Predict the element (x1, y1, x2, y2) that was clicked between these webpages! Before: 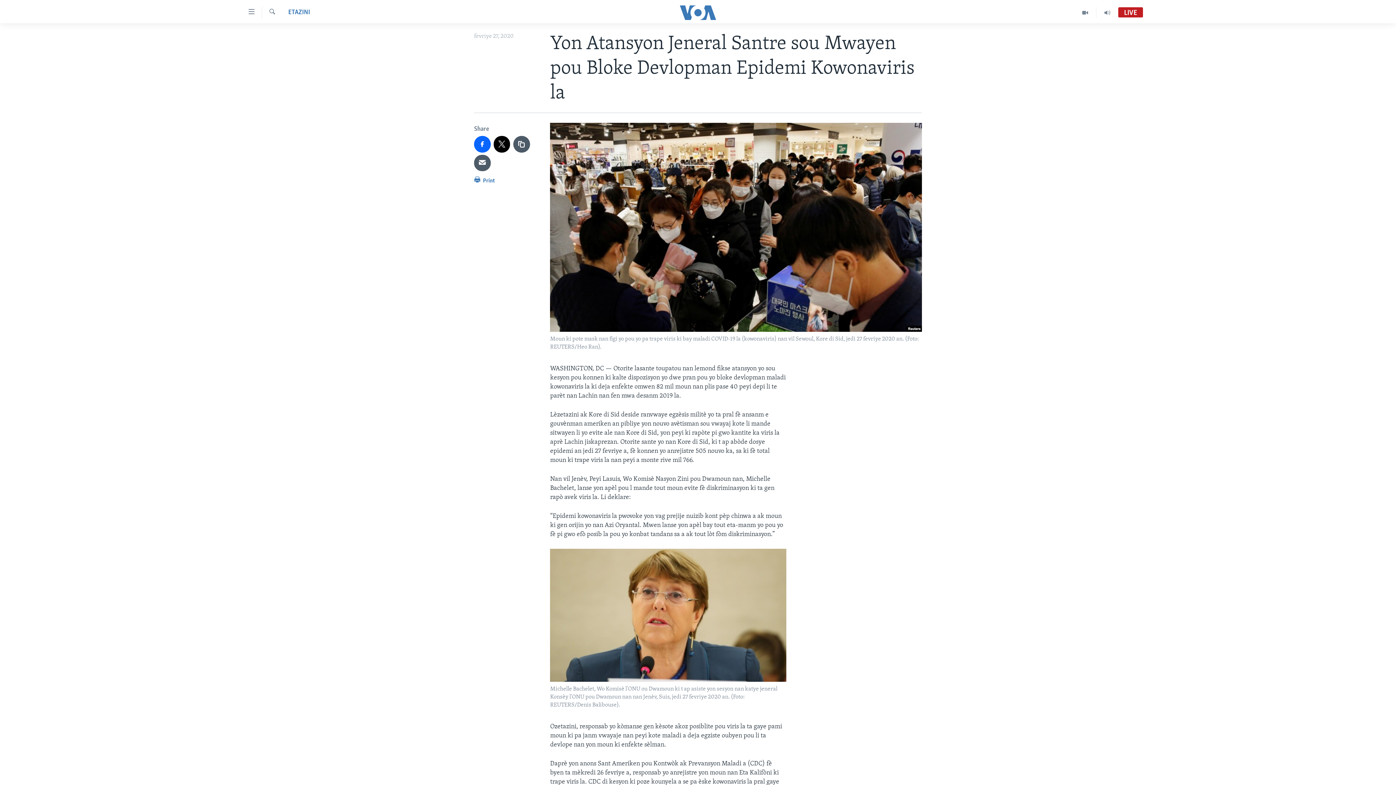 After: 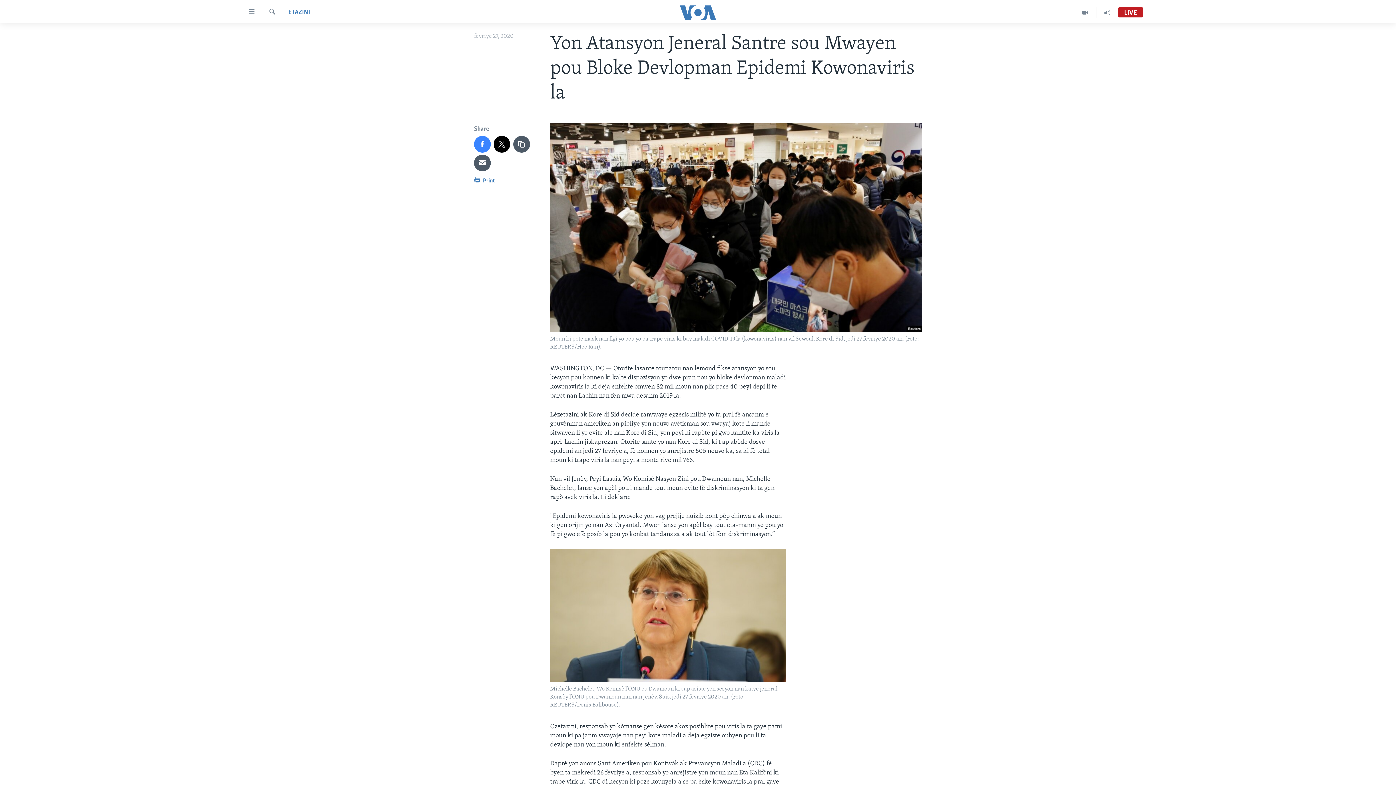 Action: bbox: (474, 136, 490, 152)